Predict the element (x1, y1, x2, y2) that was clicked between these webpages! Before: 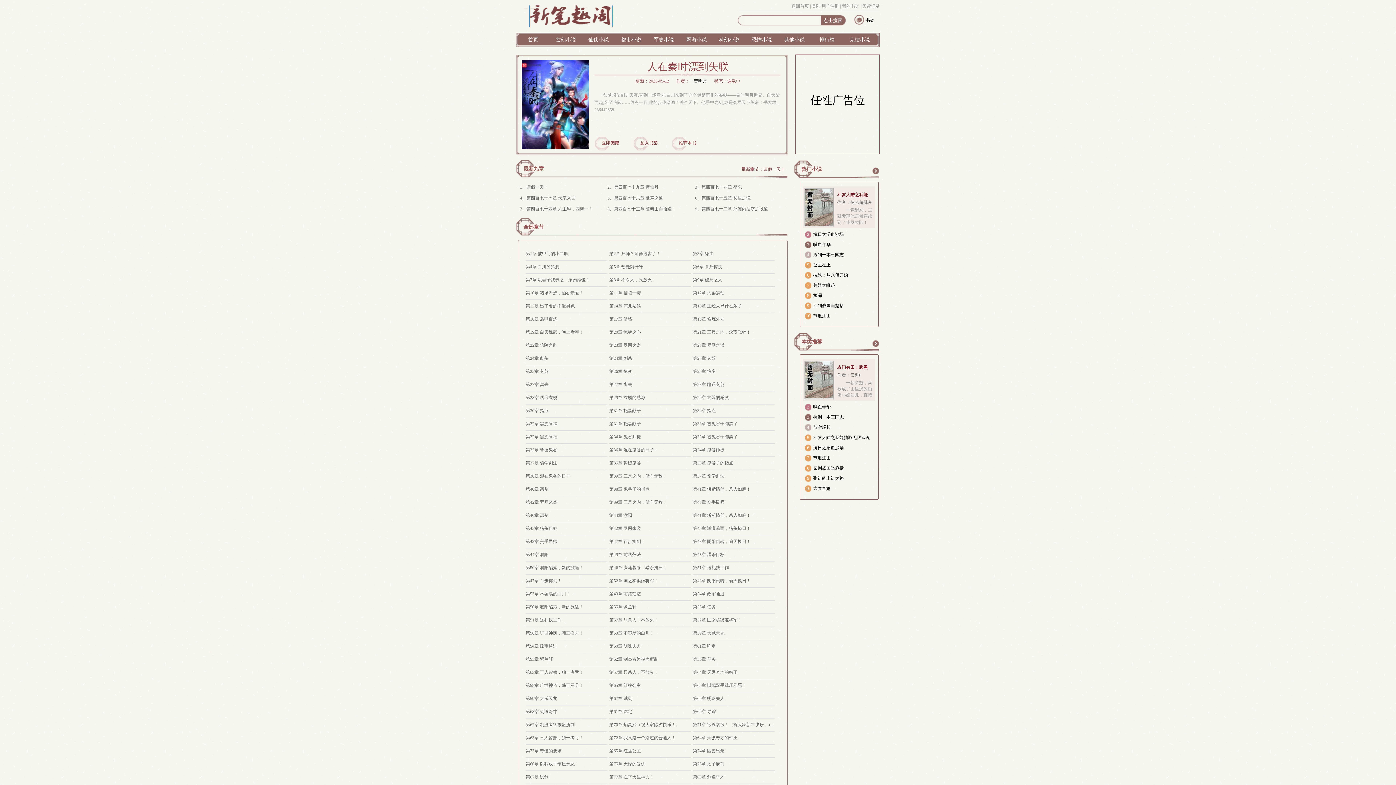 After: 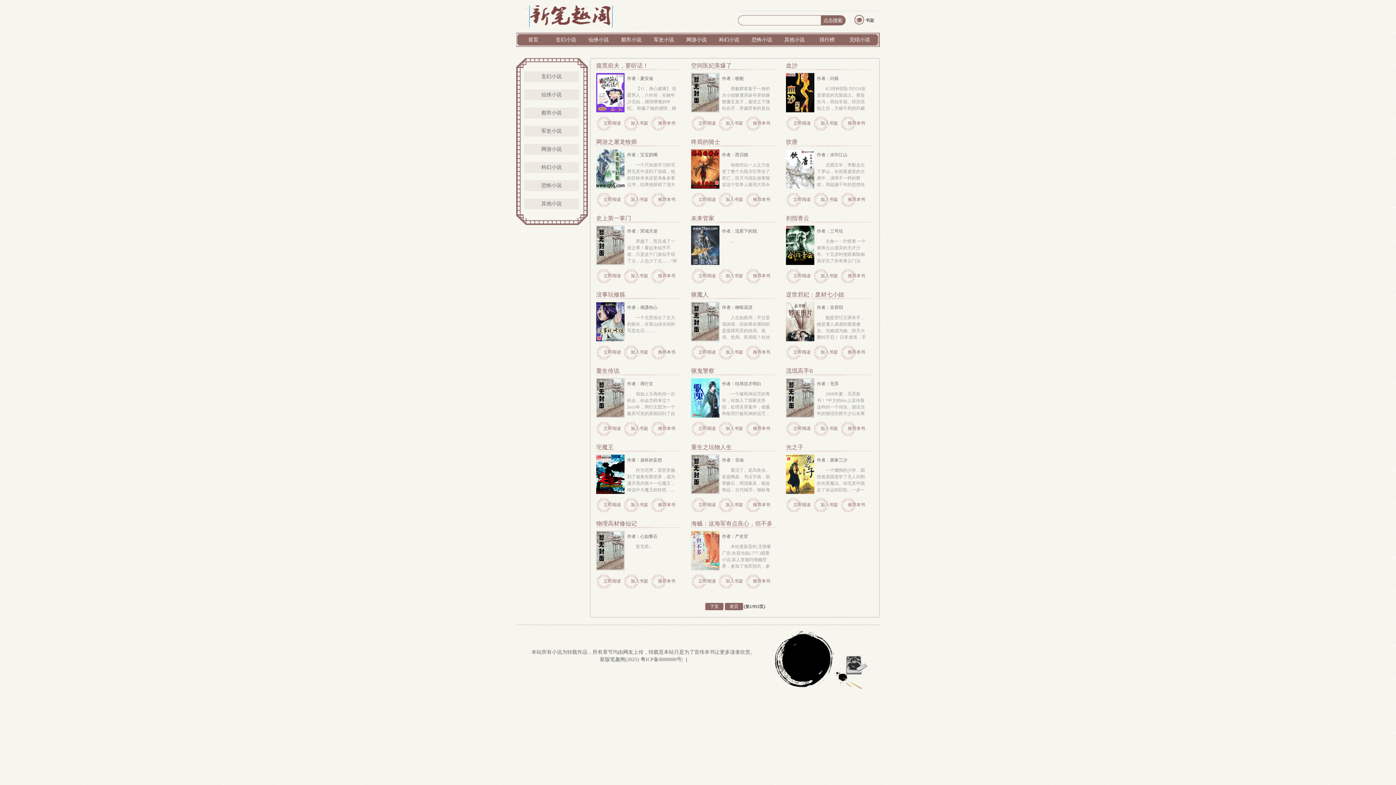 Action: bbox: (849, 37, 870, 42) label: 完结小说